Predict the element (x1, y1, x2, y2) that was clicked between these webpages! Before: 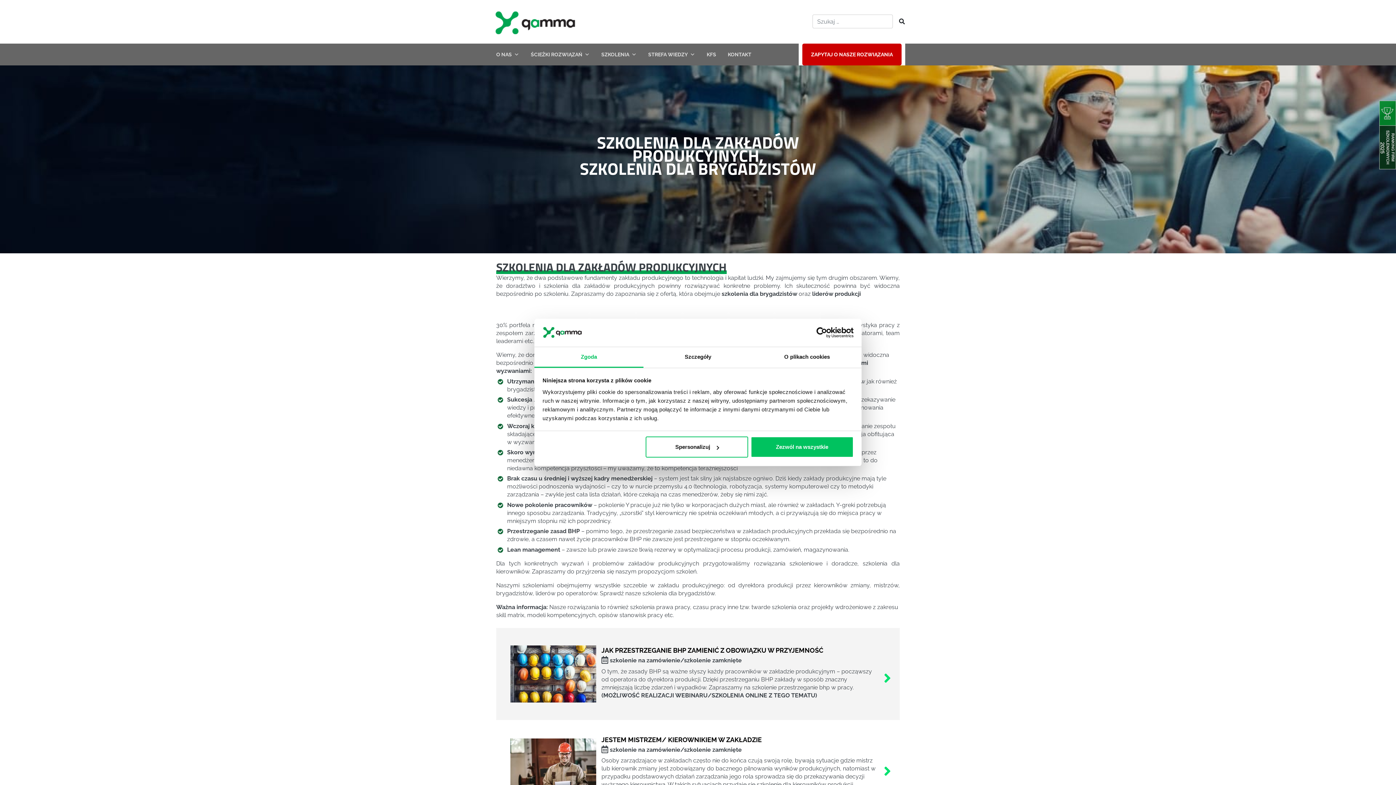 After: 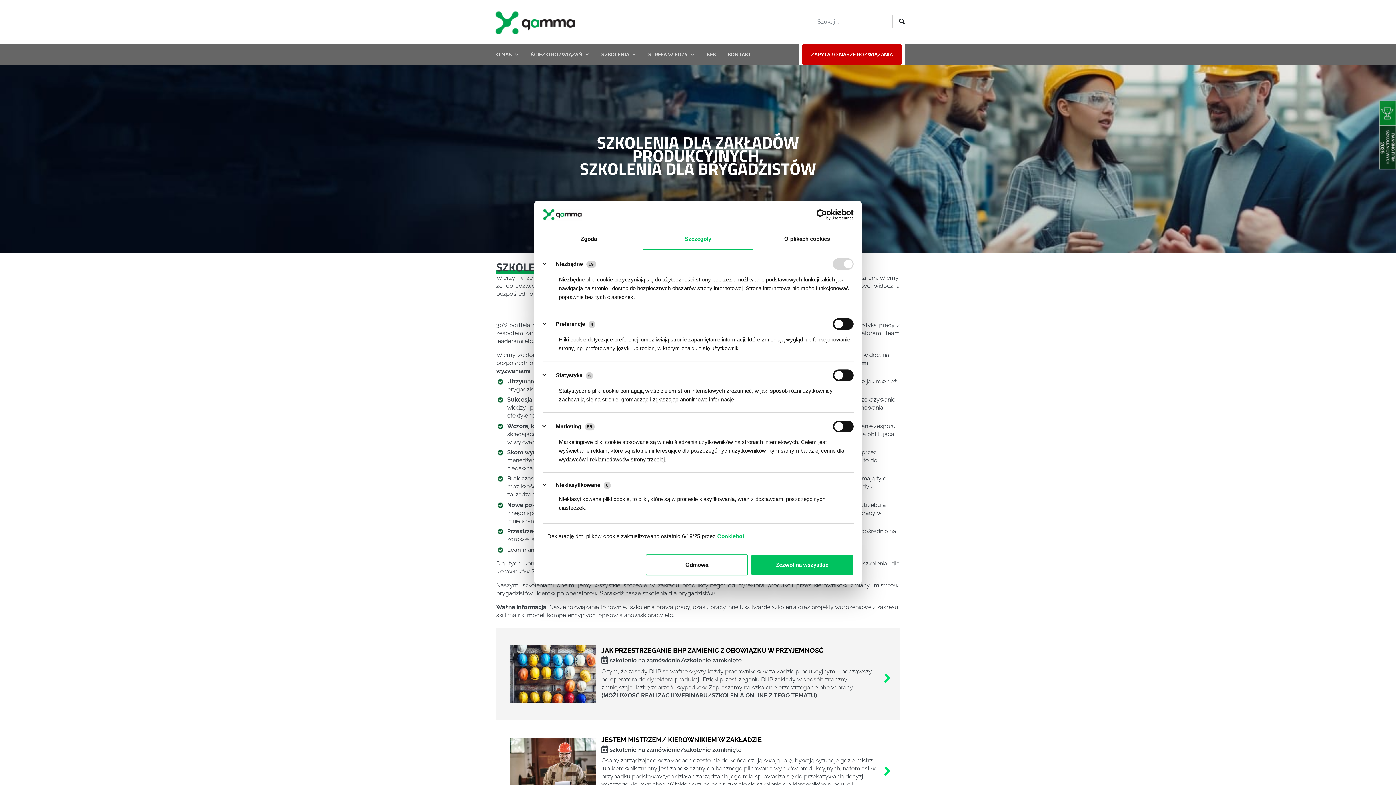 Action: label: Spersonalizuj bbox: (645, 436, 748, 457)